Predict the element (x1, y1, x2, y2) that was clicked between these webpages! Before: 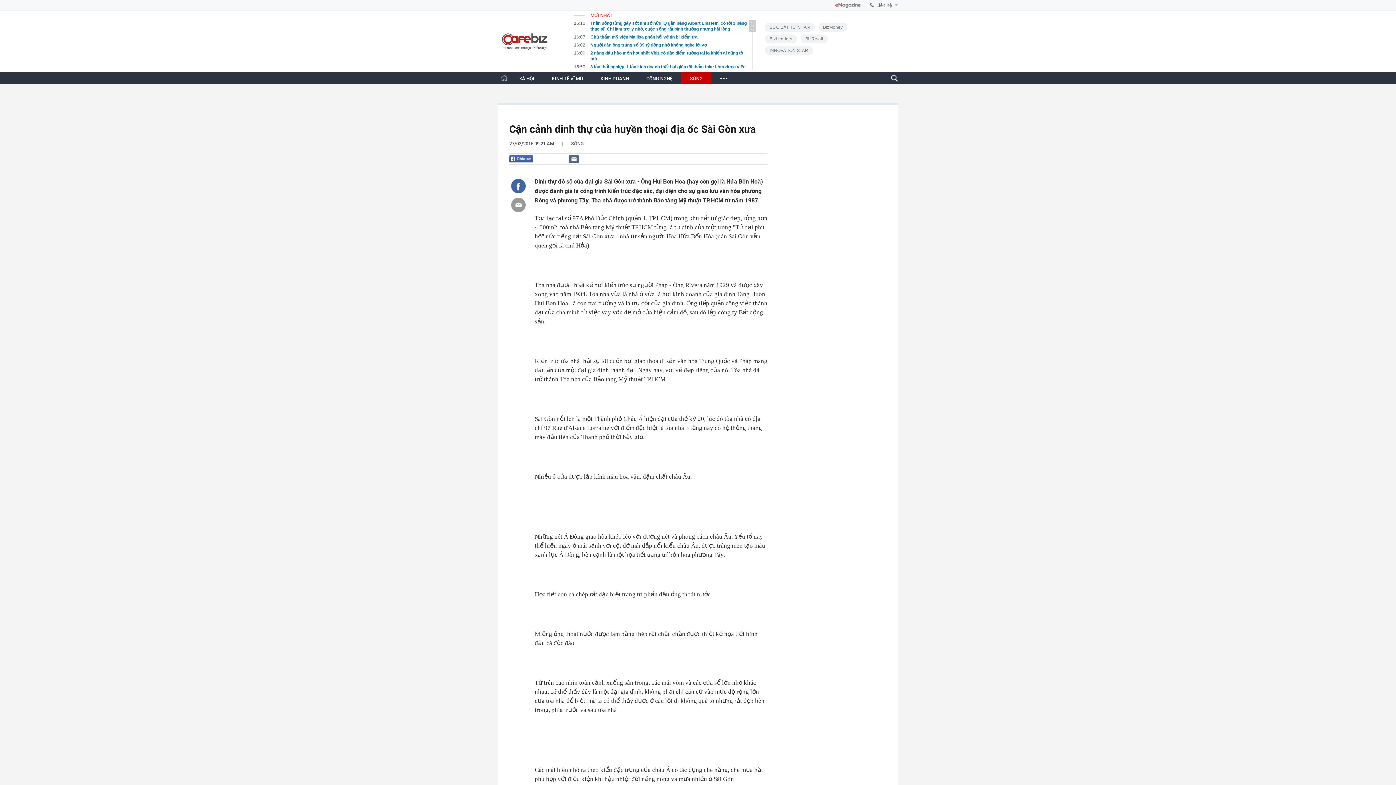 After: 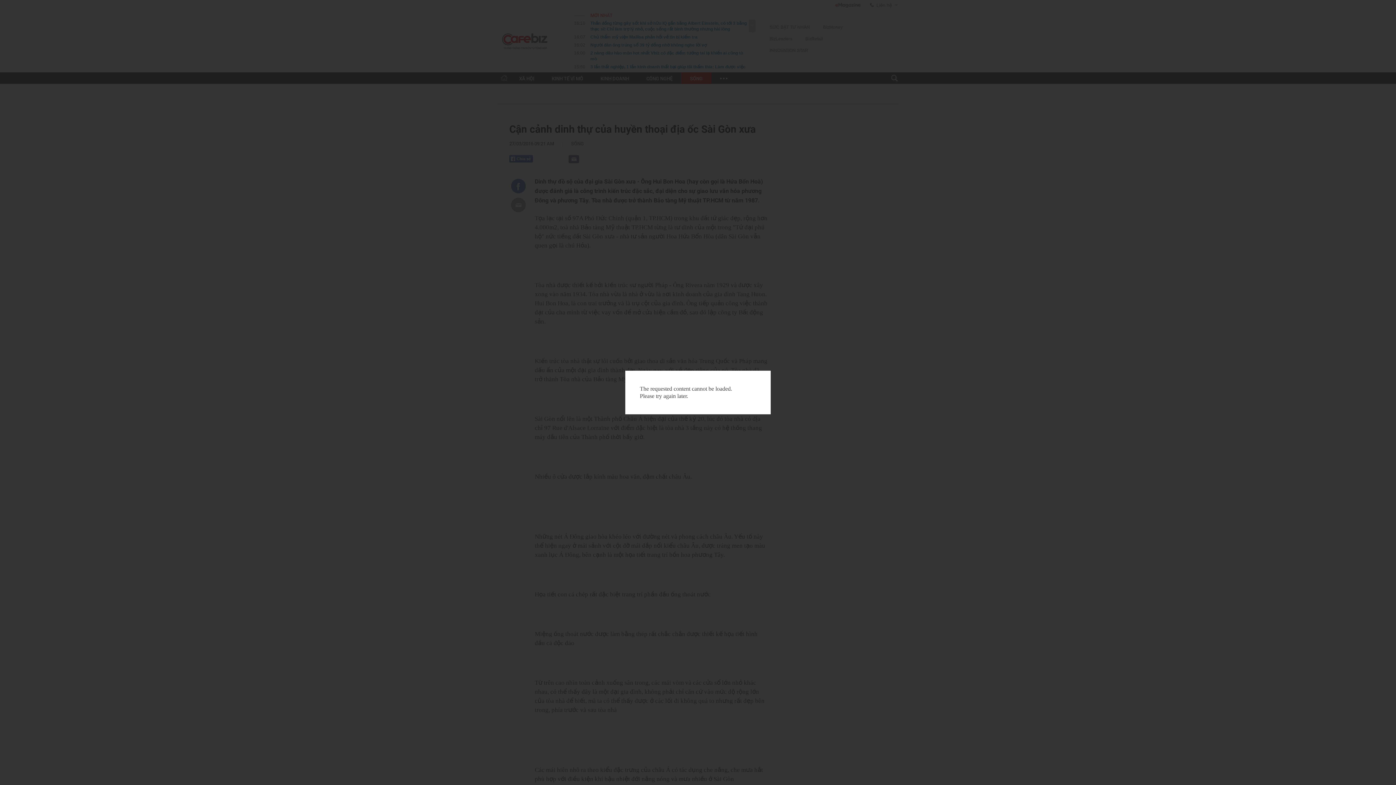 Action: bbox: (534, 507, 767, 516)